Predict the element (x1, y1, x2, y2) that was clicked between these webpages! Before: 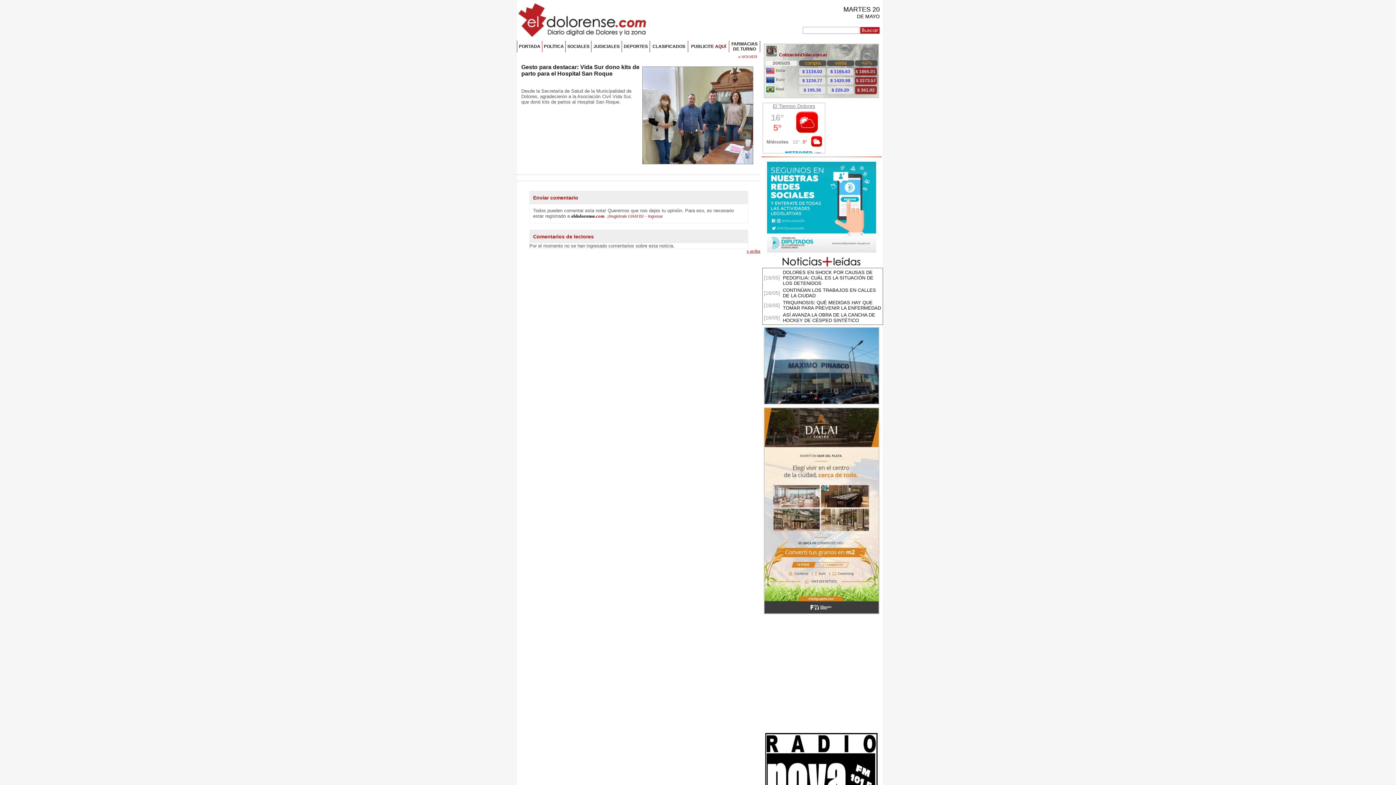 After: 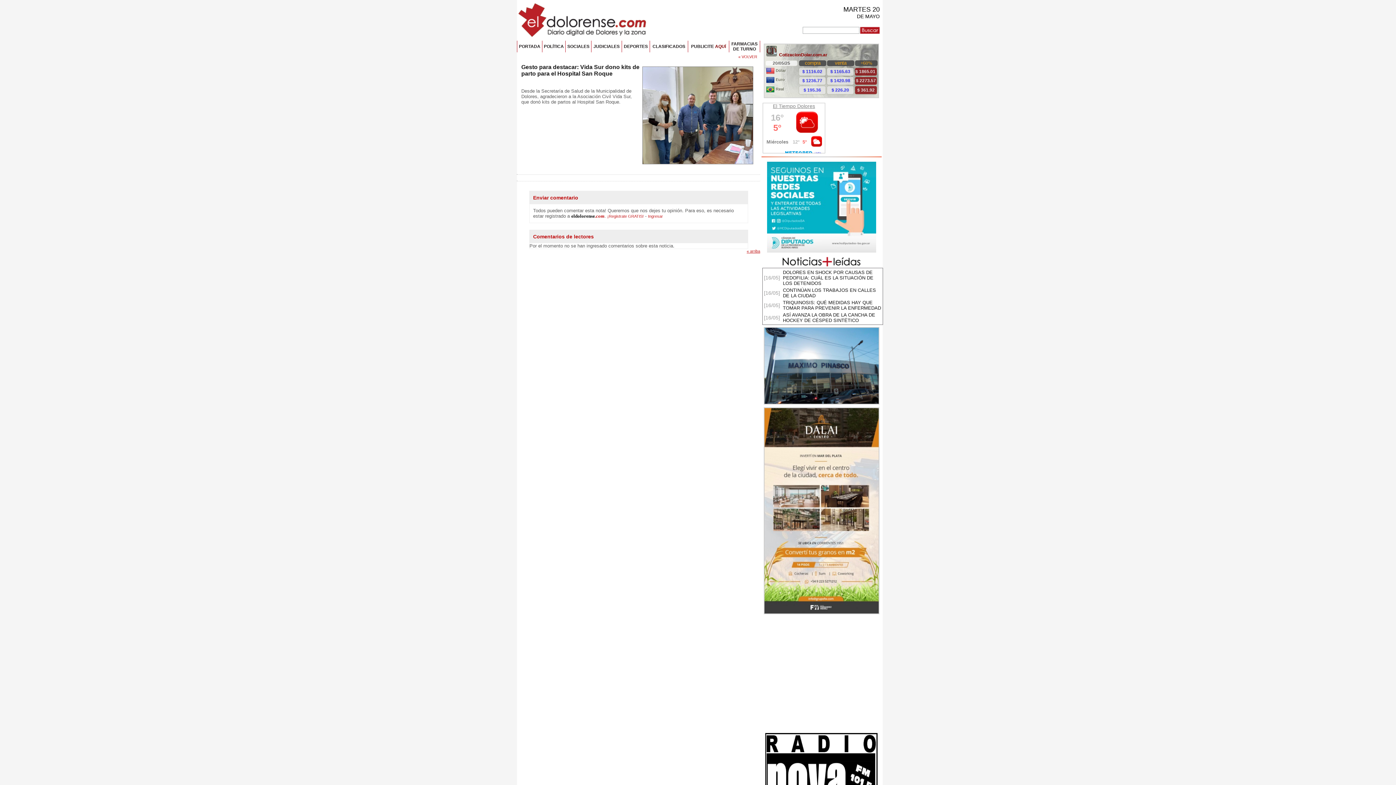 Action: bbox: (767, 247, 876, 253)